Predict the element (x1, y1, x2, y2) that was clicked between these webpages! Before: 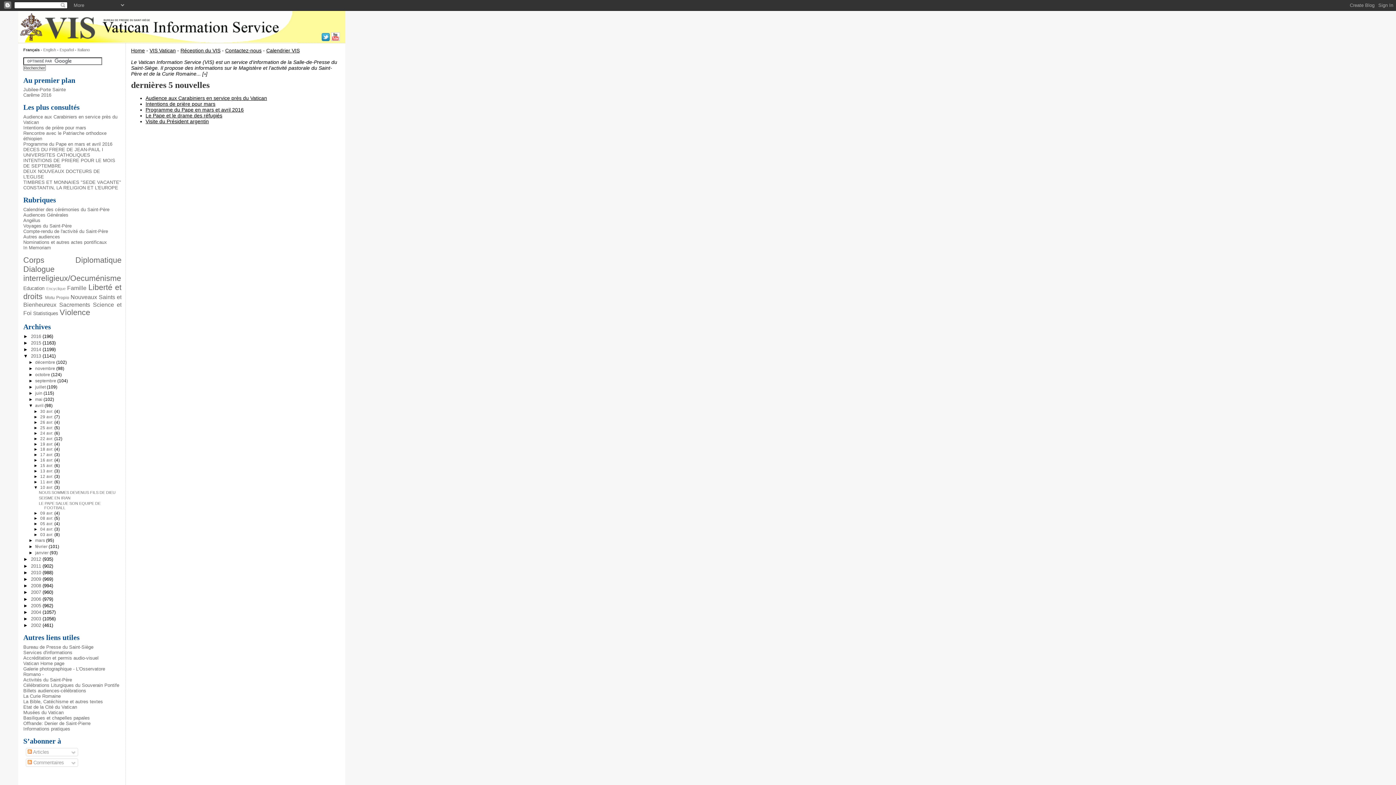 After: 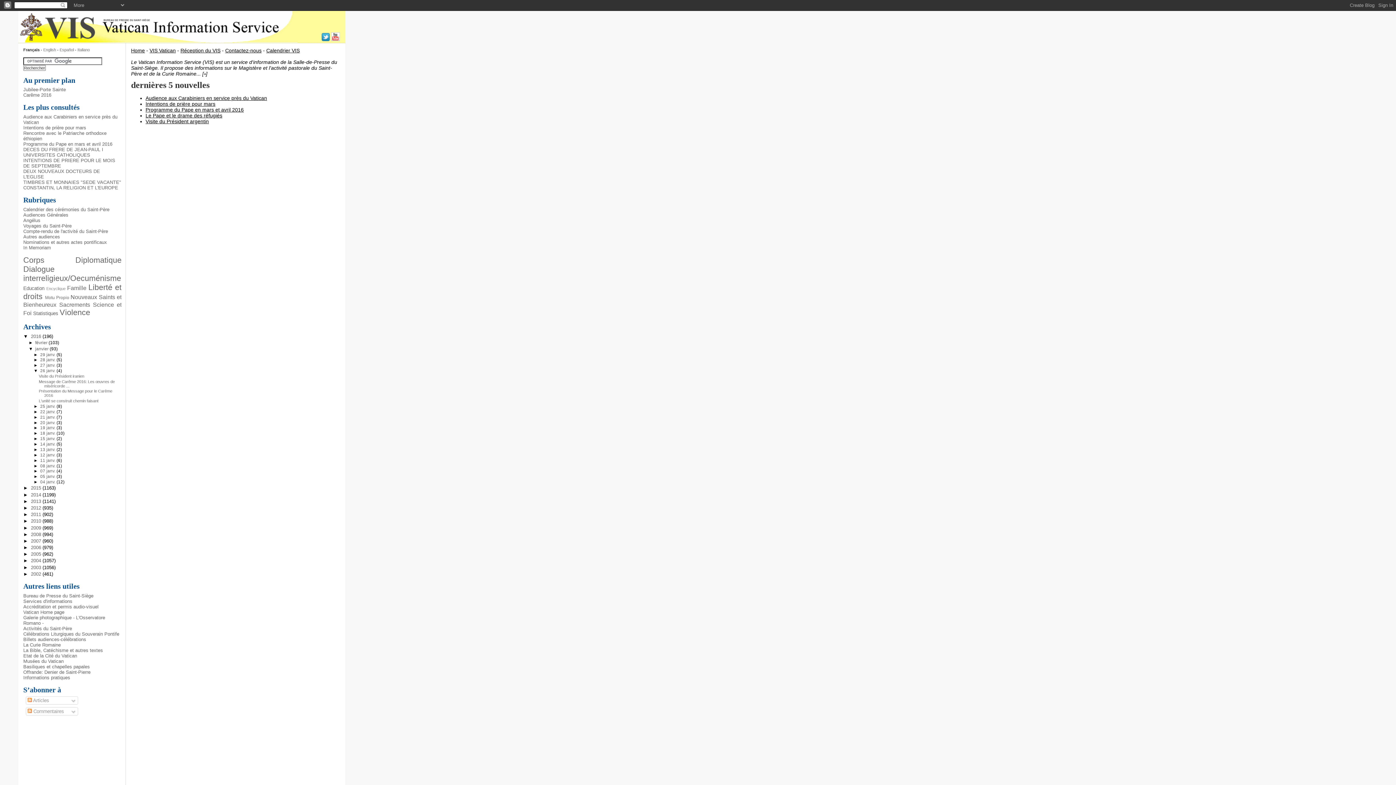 Action: bbox: (23, 92, 51, 97) label: Carême 2016